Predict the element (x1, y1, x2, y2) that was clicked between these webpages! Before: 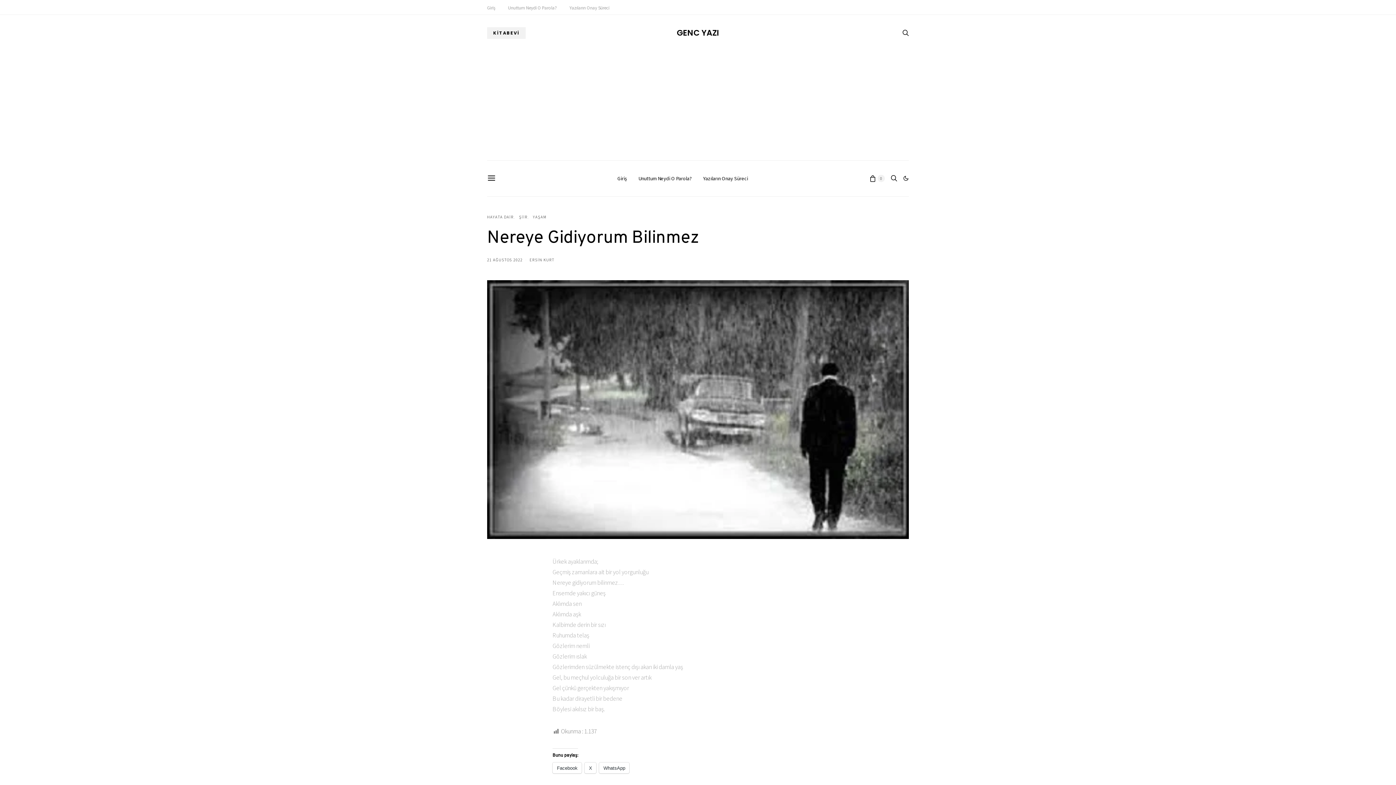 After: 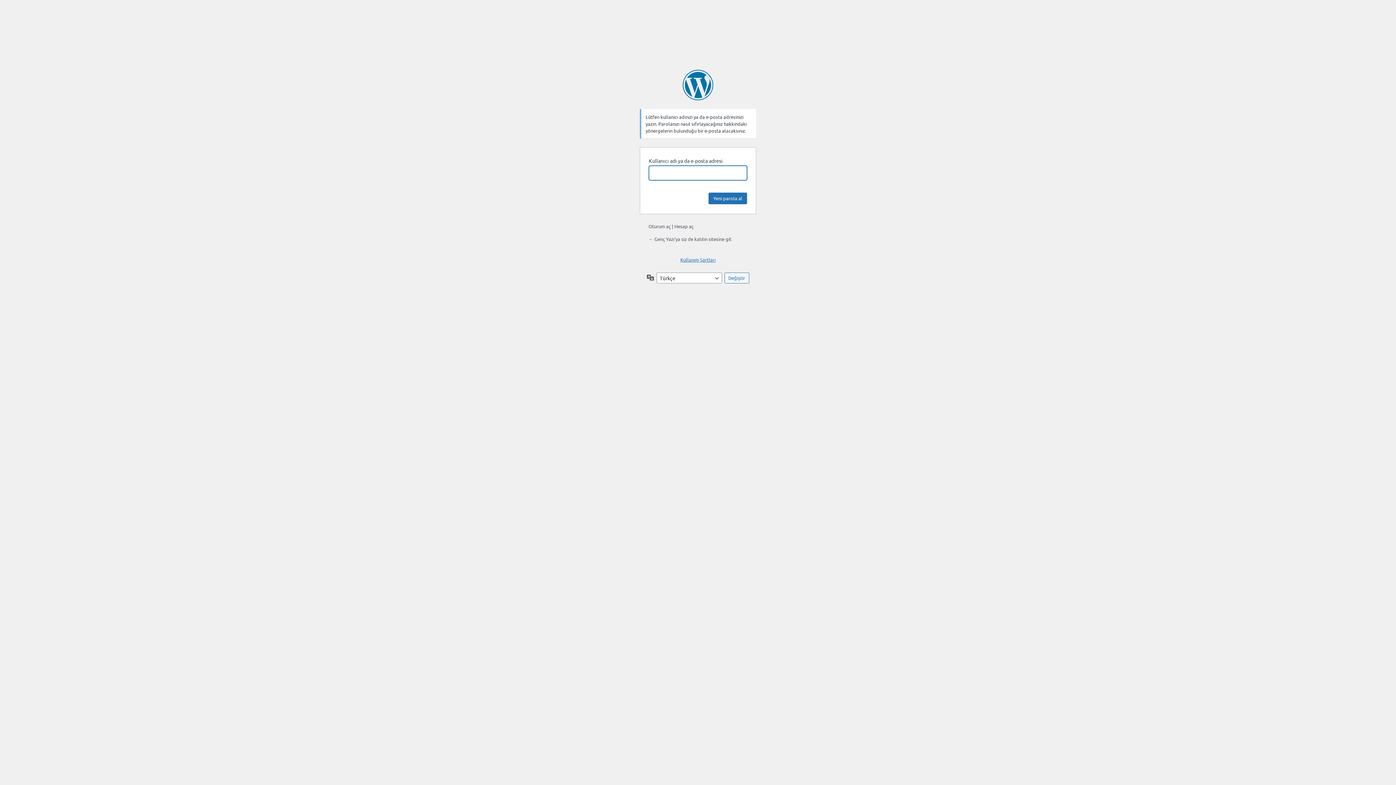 Action: label: Unuttum Neydi O Parola? bbox: (508, 4, 556, 11)